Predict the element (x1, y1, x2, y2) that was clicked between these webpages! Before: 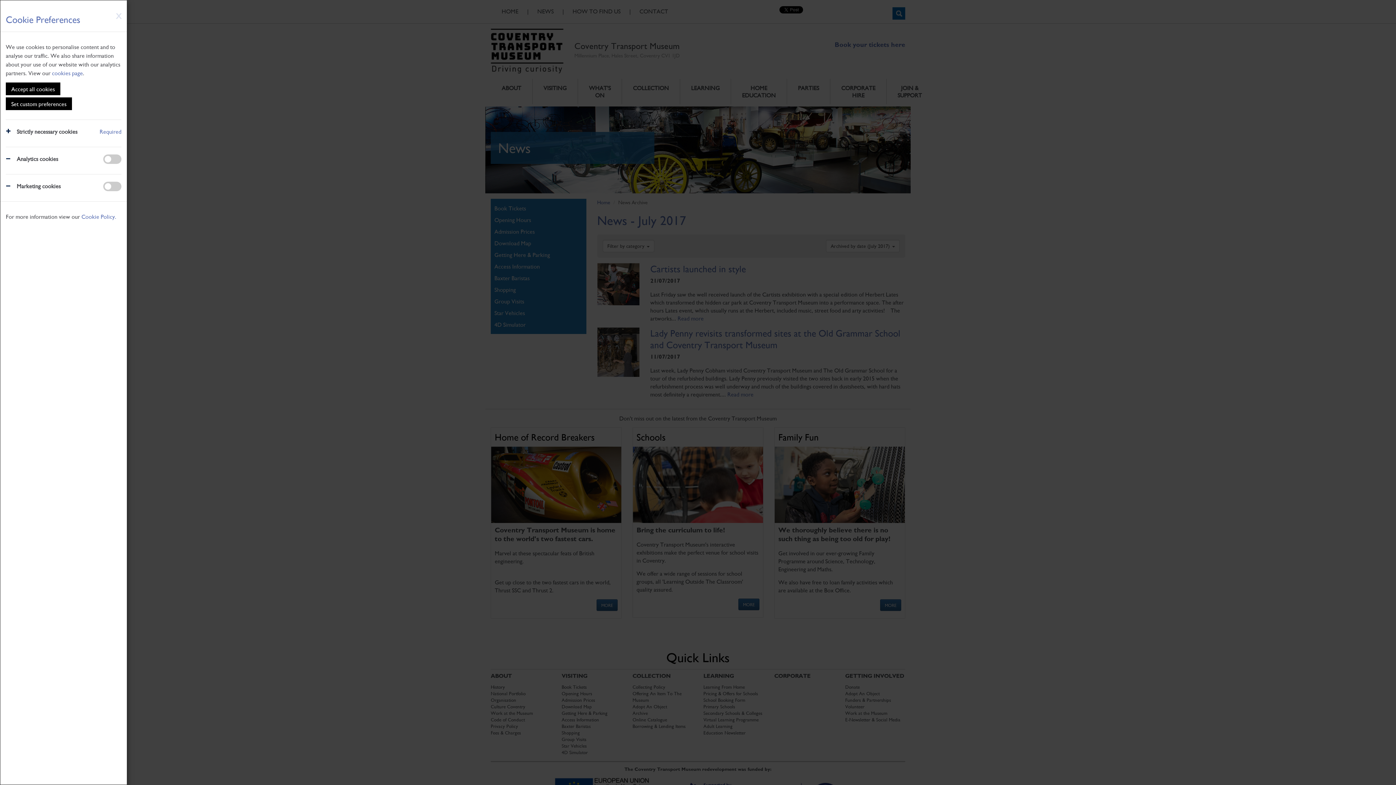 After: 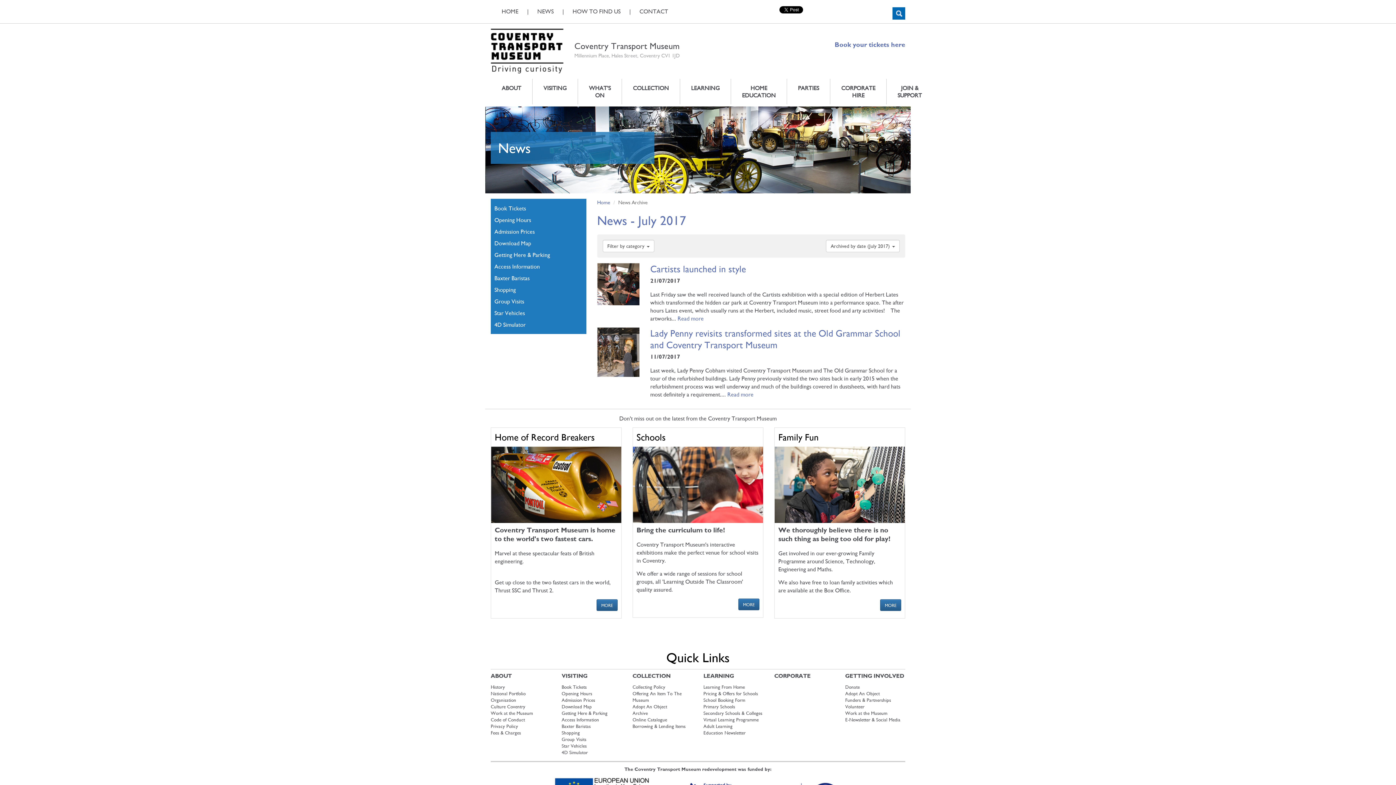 Action: bbox: (5, 97, 72, 110) label: Set custom preferences